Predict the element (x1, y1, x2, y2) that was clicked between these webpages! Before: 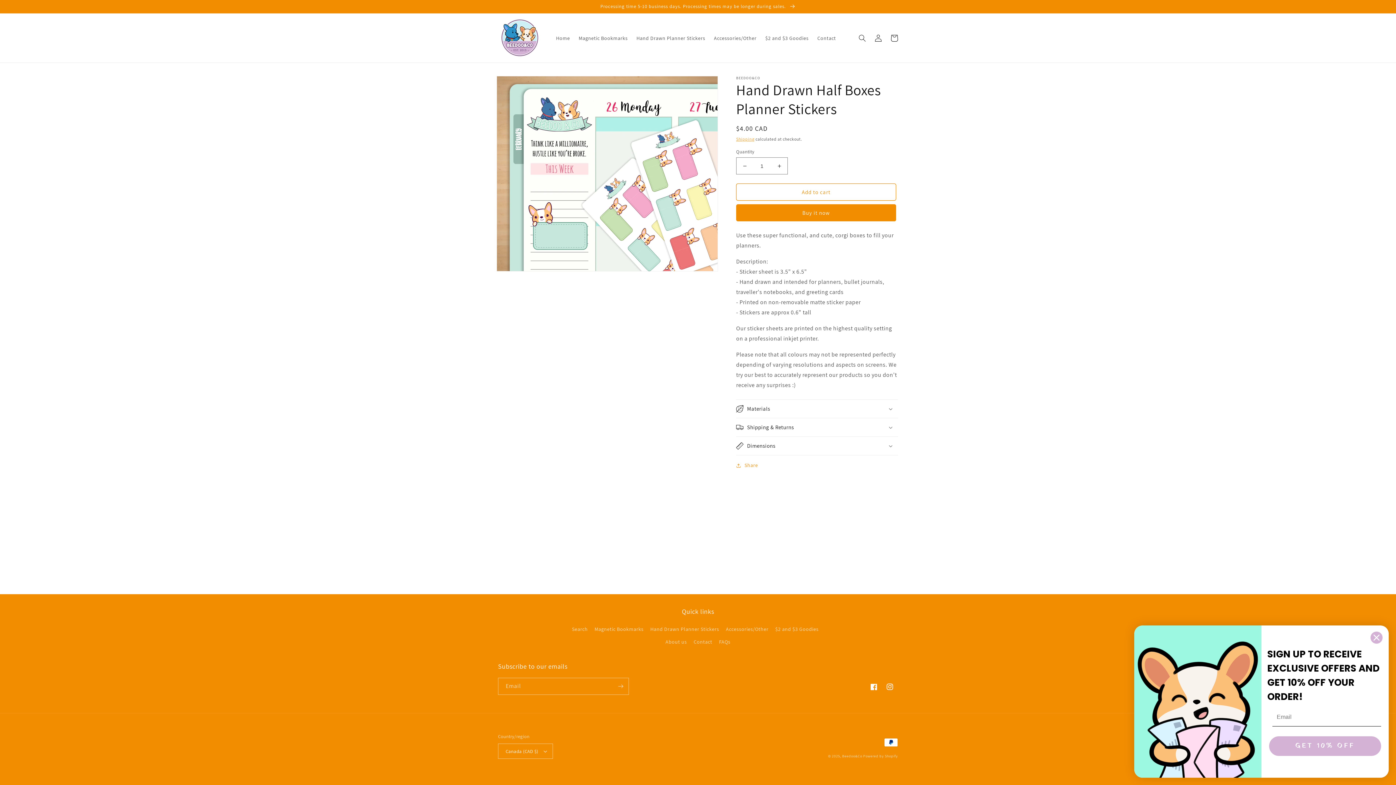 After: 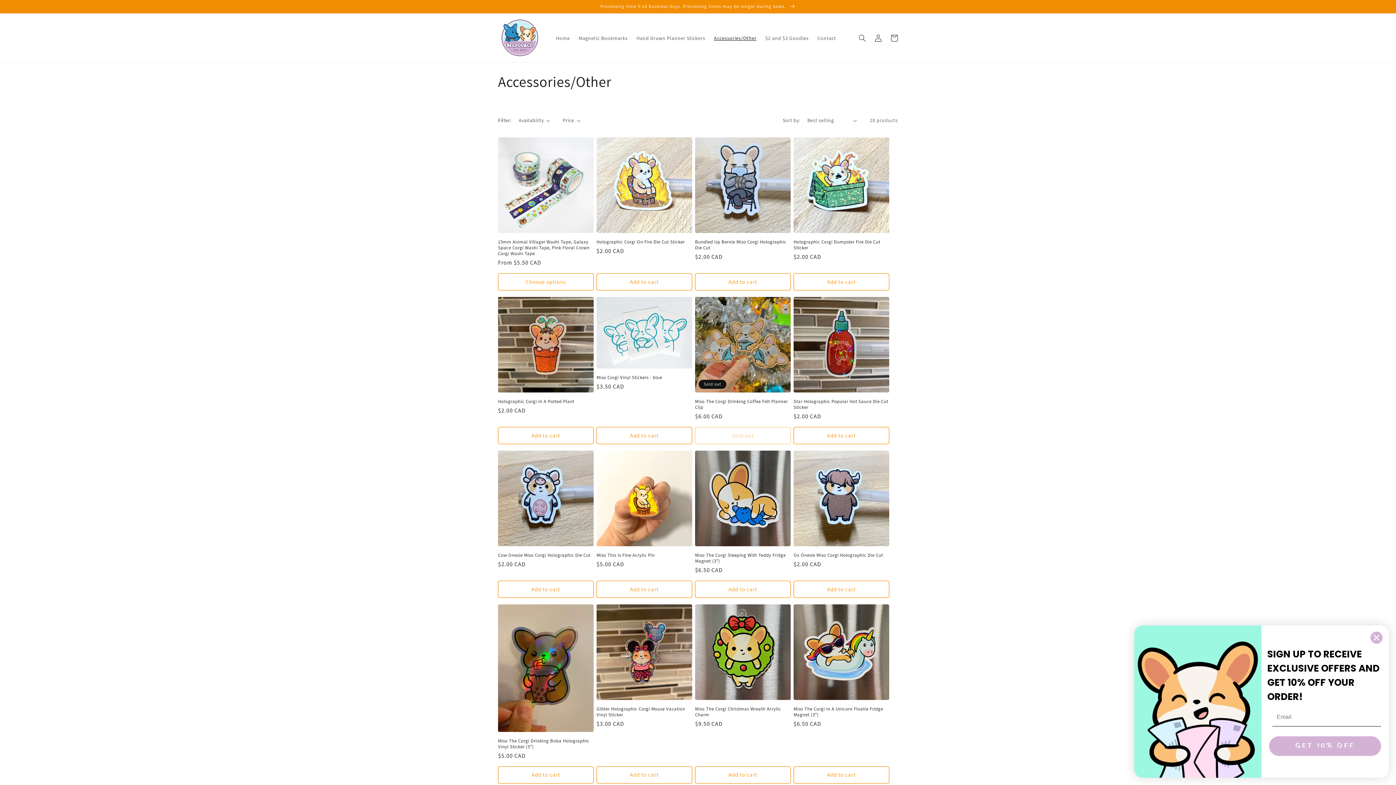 Action: label: Accessories/Other bbox: (726, 623, 768, 636)